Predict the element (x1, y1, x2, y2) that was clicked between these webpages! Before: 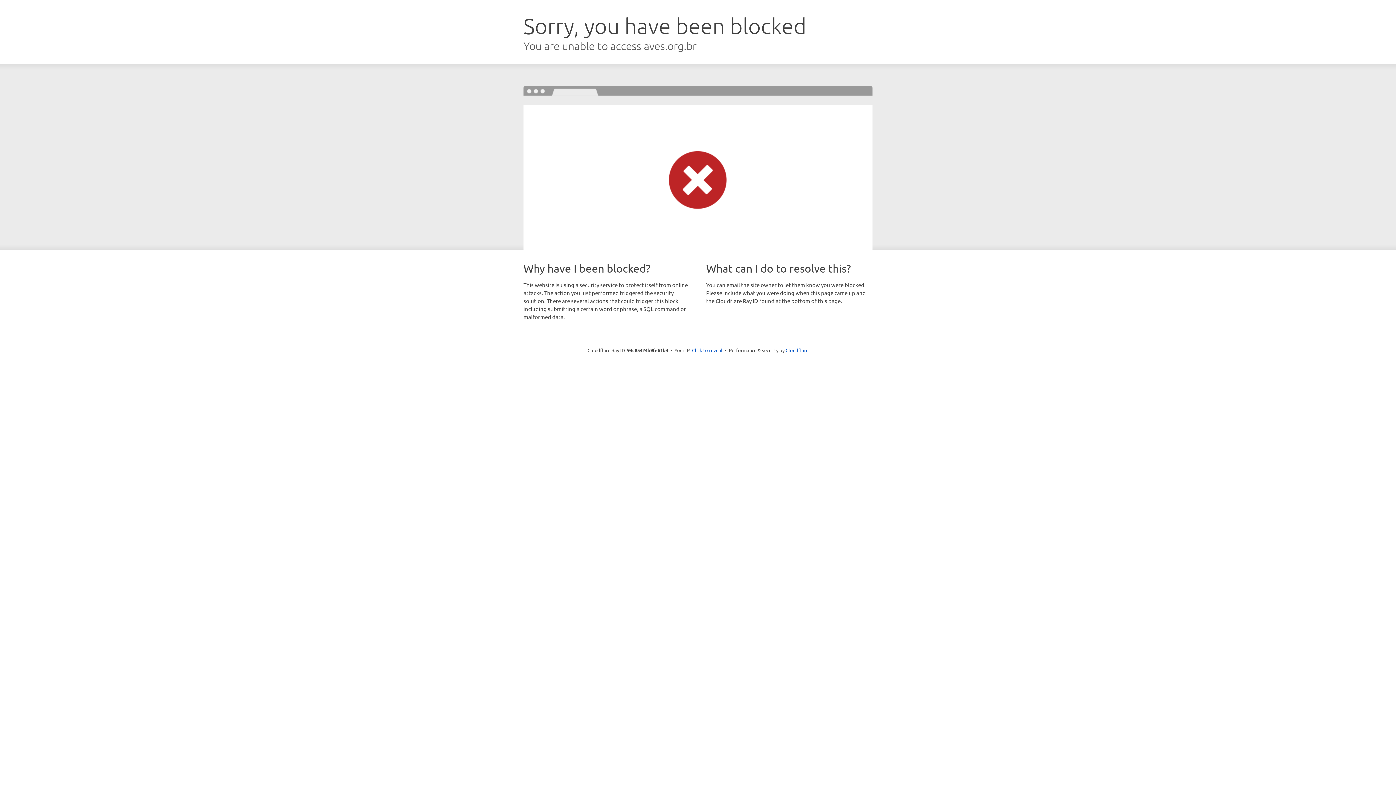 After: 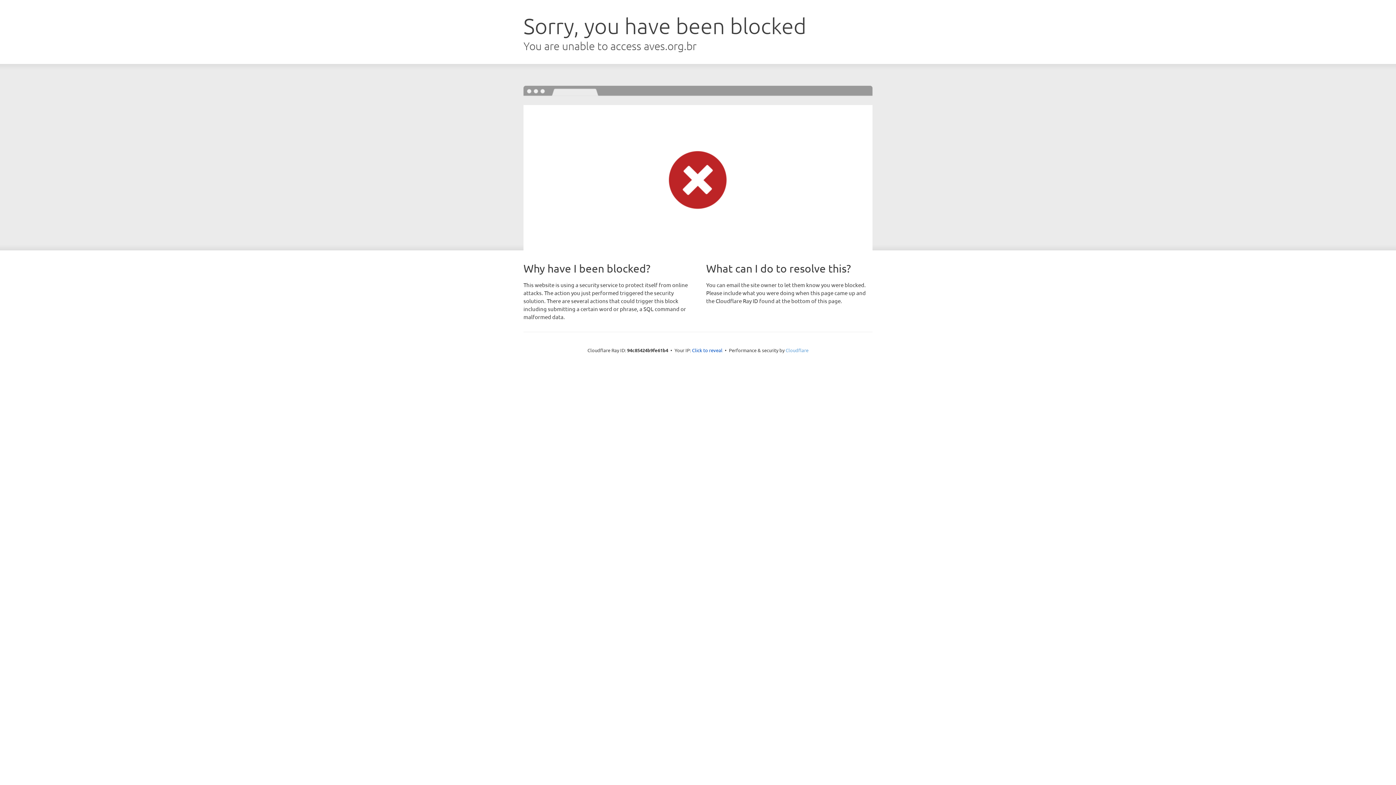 Action: label: Cloudflare bbox: (785, 347, 808, 353)